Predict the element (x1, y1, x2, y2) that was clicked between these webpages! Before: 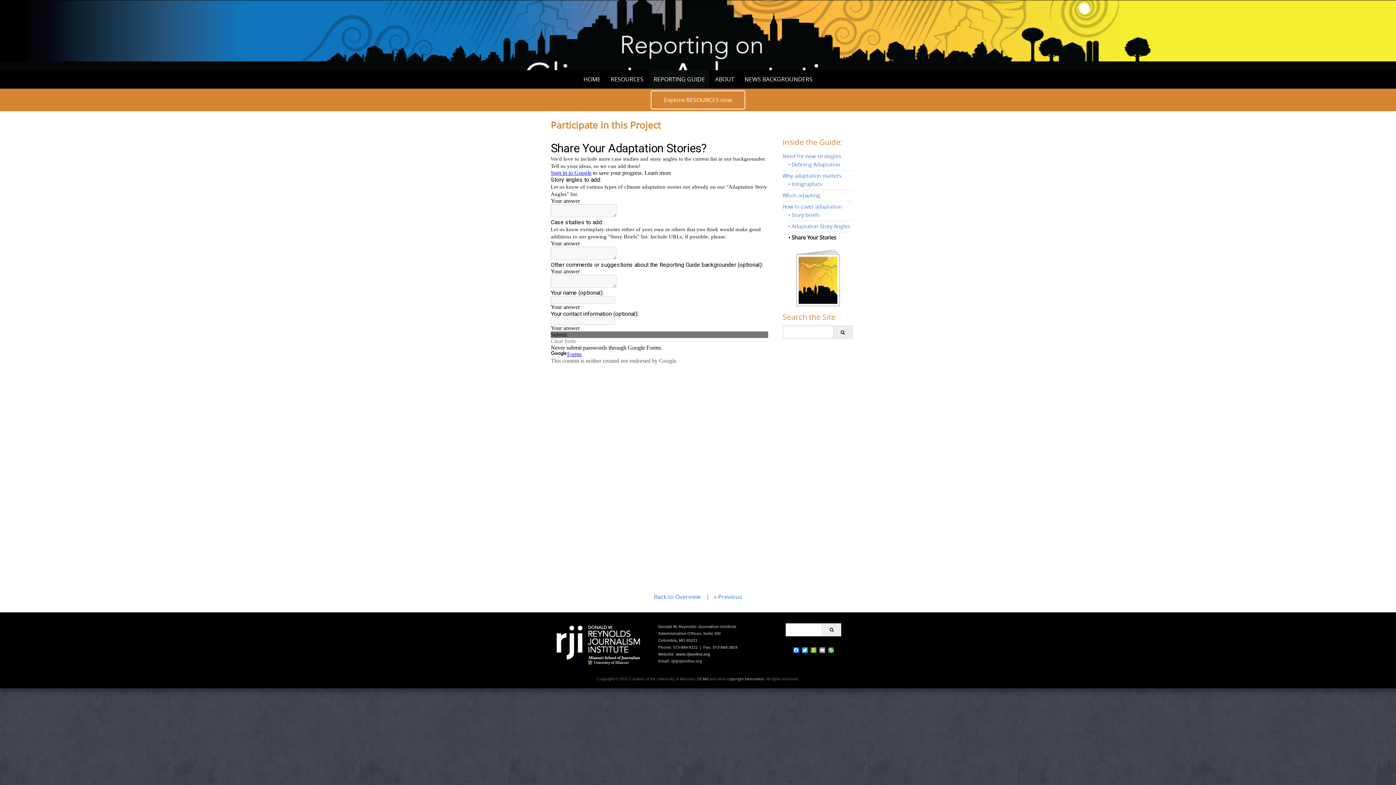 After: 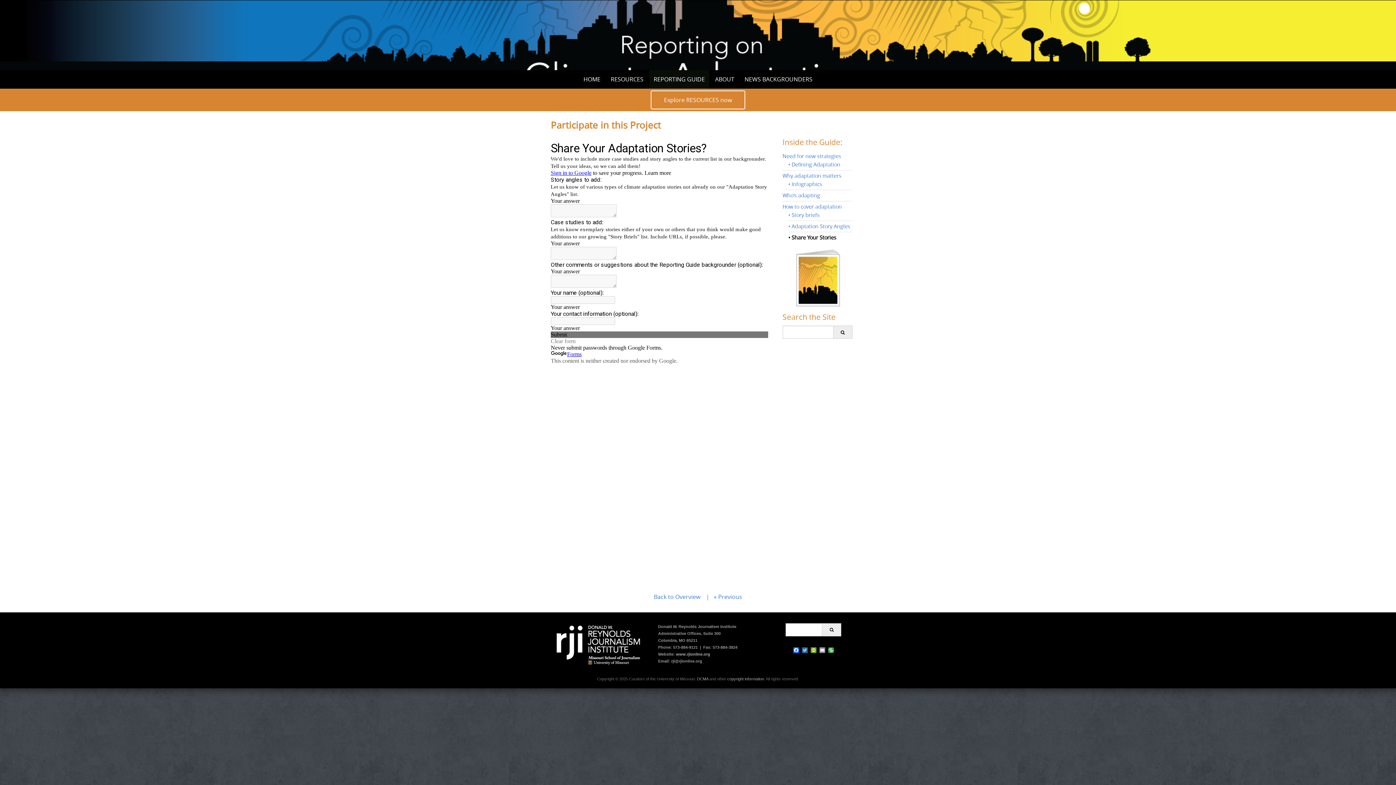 Action: bbox: (800, 647, 809, 654) label: Twitter